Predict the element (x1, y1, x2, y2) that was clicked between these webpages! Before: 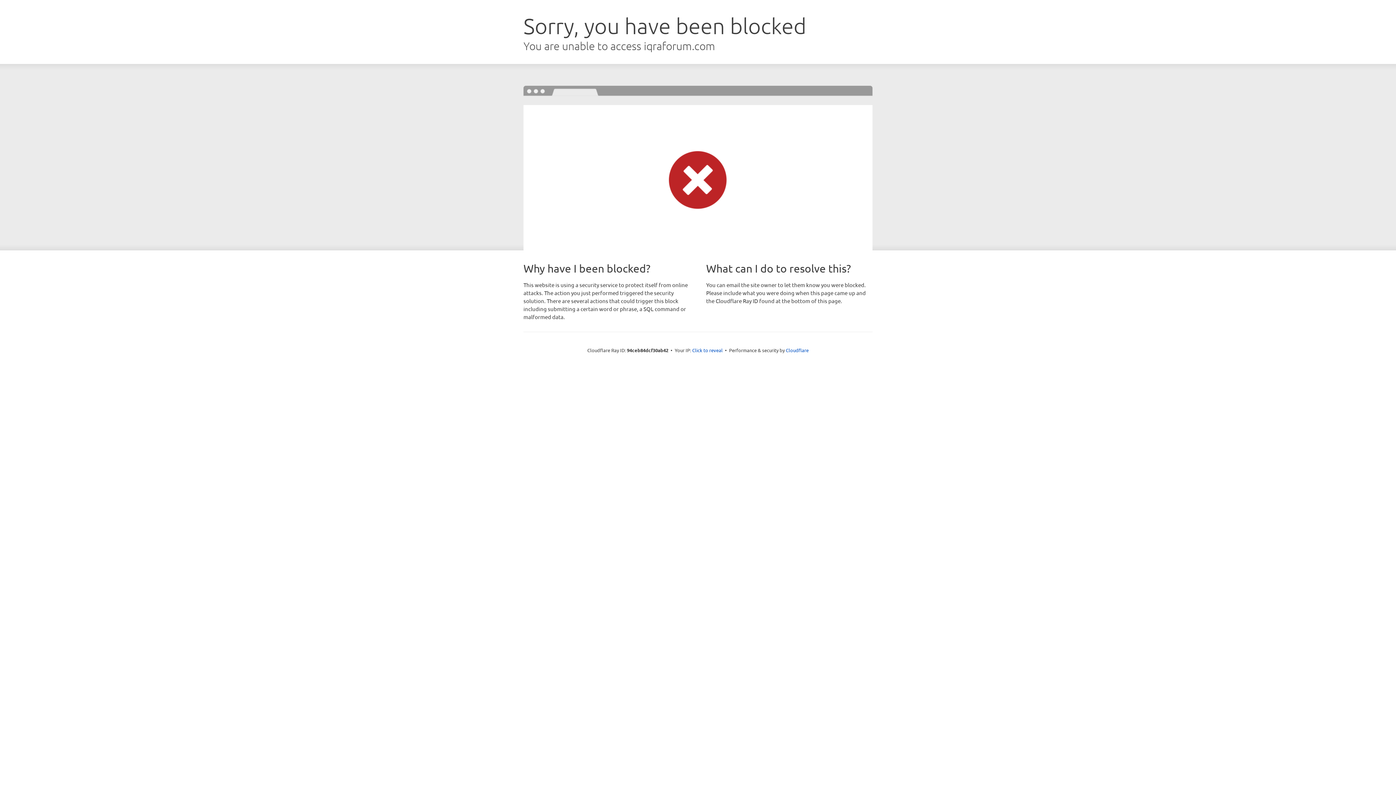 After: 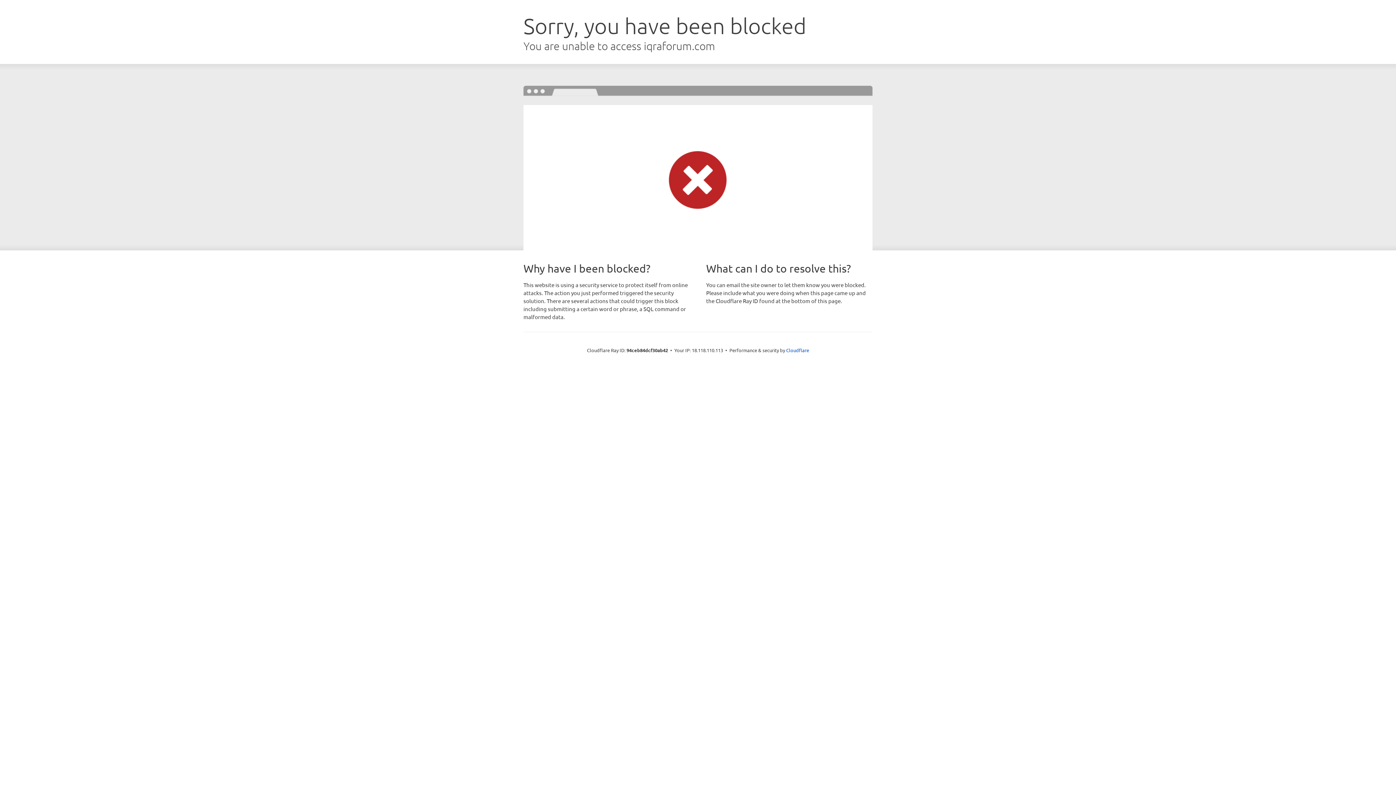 Action: label: Click to reveal bbox: (692, 346, 722, 353)